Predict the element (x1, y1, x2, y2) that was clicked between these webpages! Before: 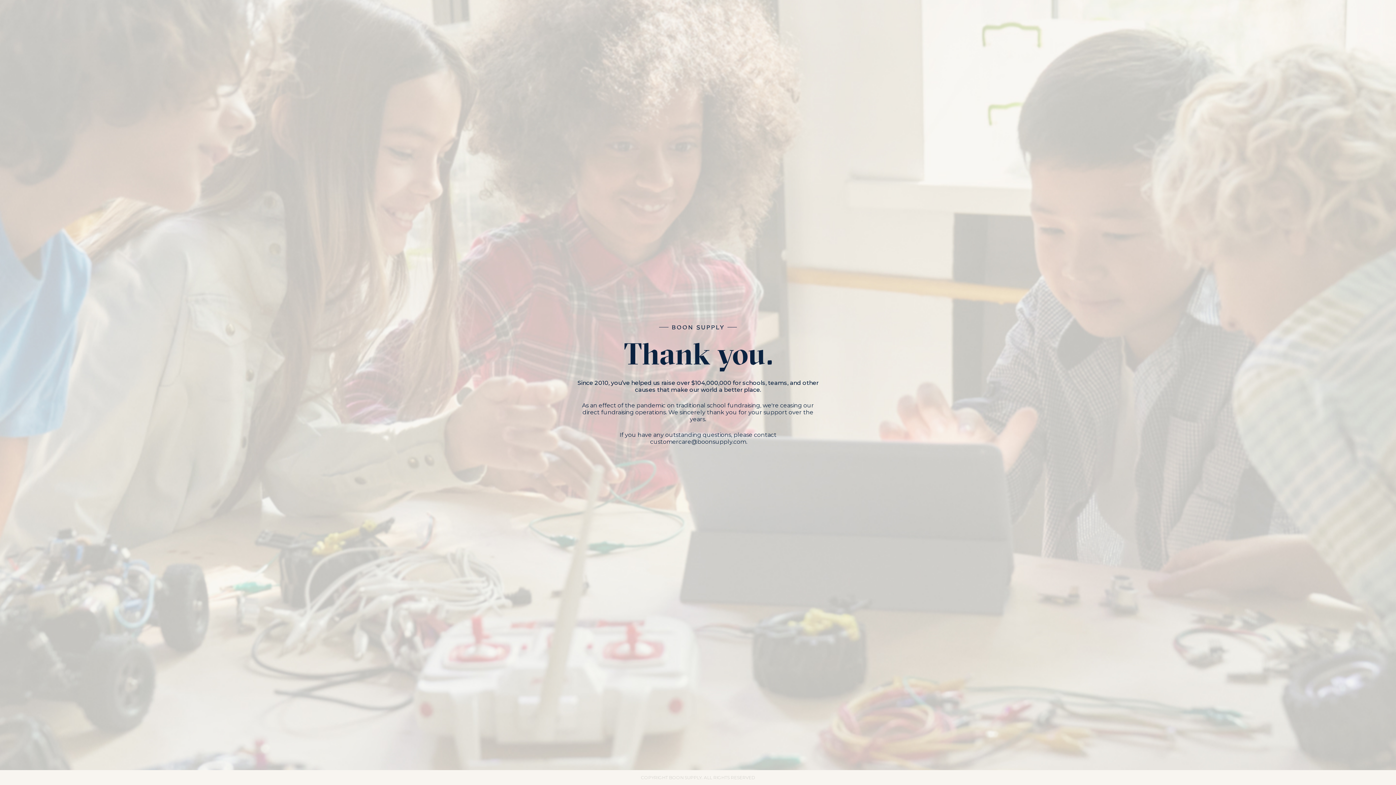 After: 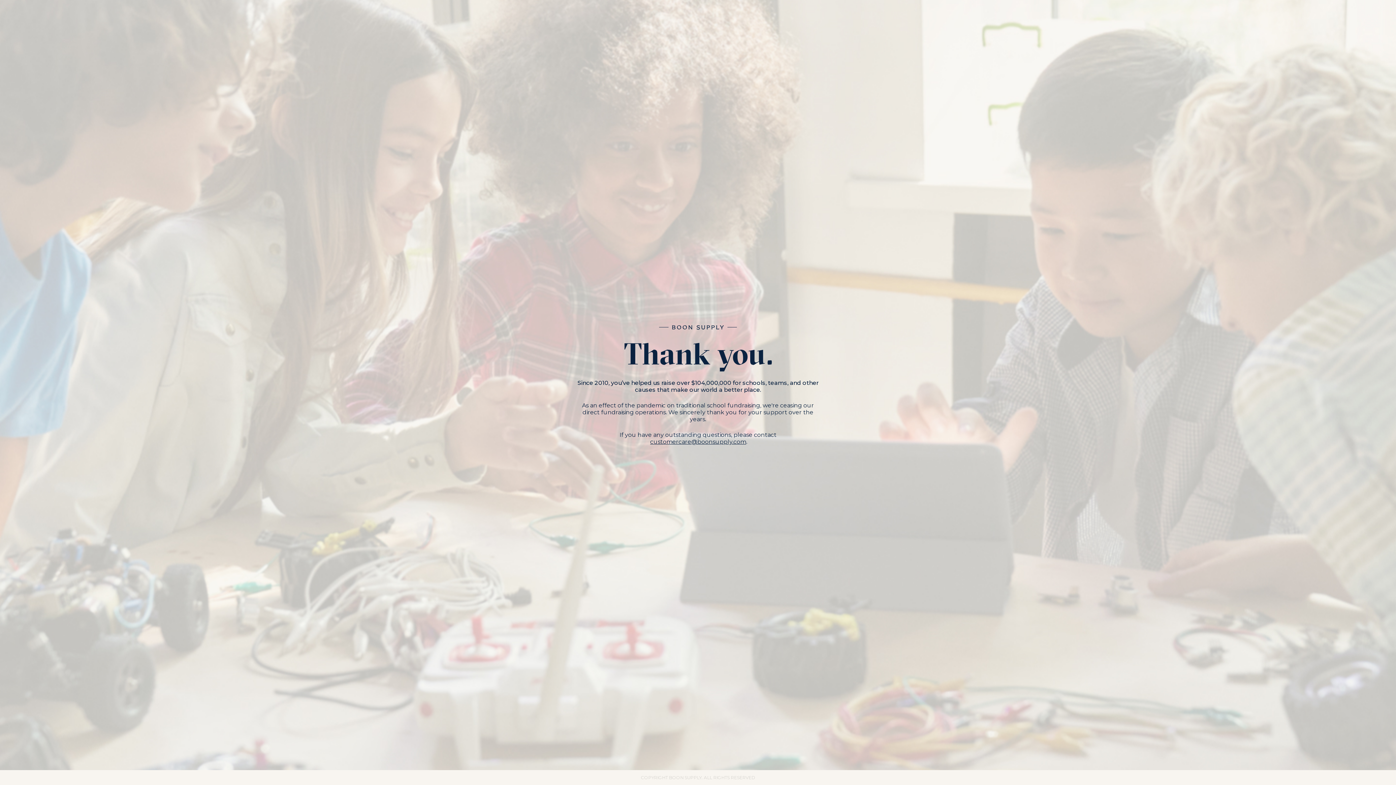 Action: bbox: (650, 438, 746, 445) label: customercare@boonsupply.com